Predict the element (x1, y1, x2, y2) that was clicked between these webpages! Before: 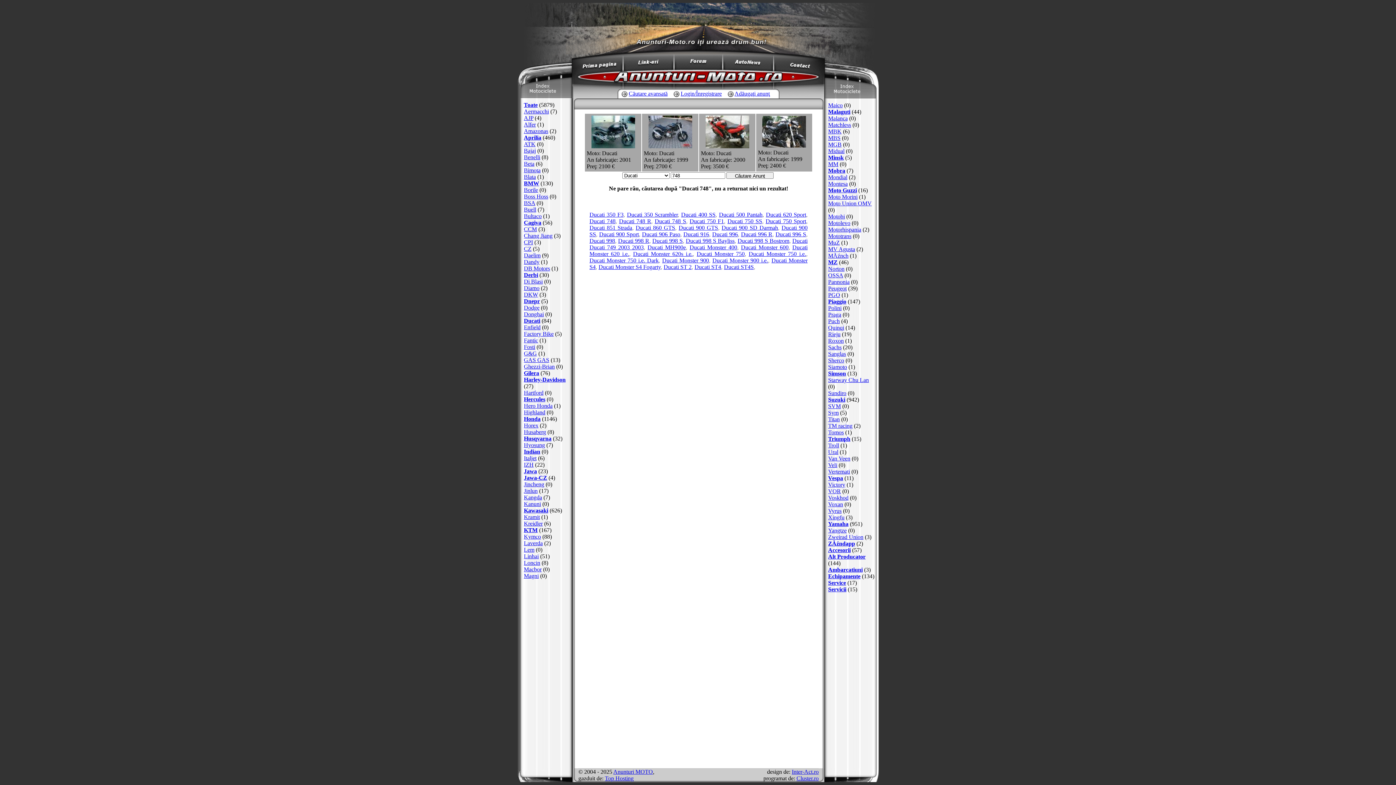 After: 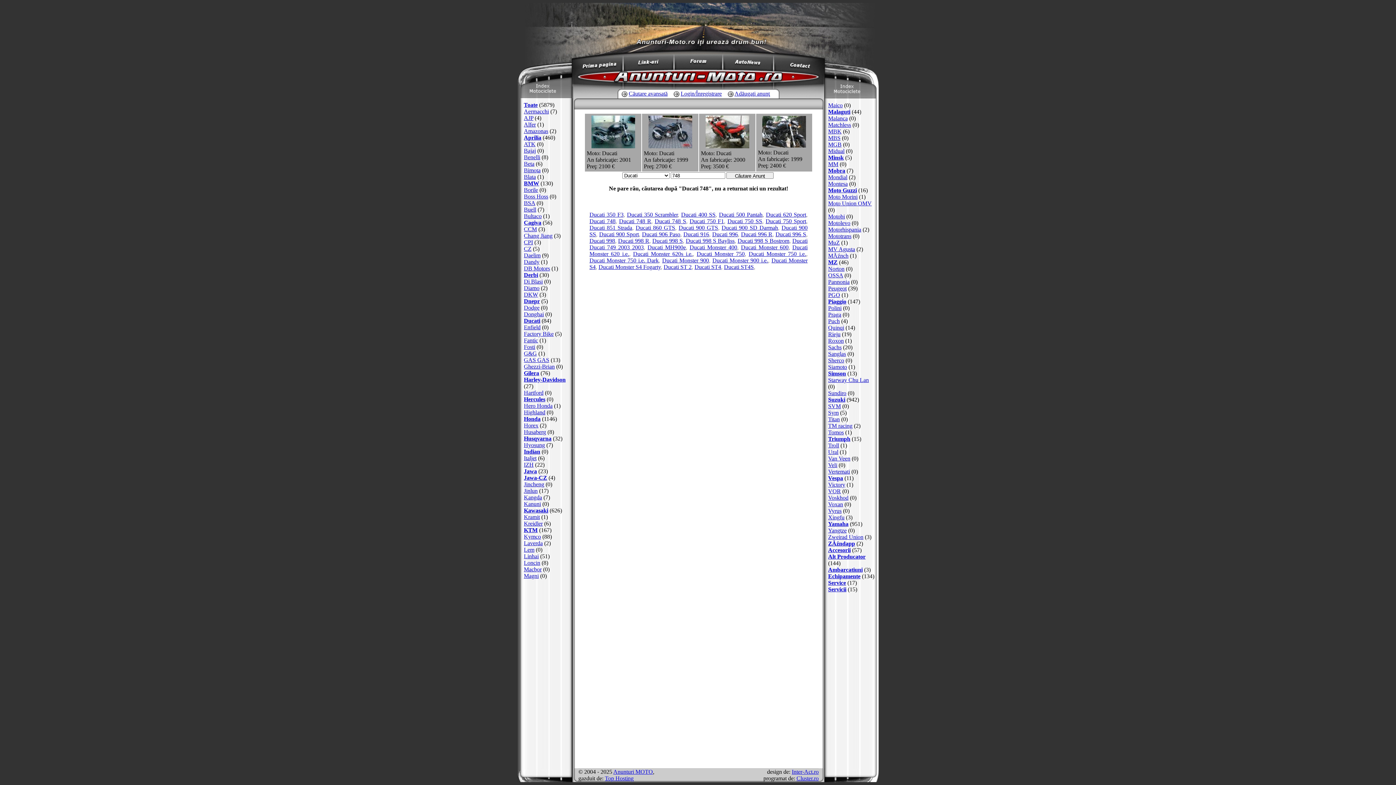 Action: bbox: (792, 769, 818, 775) label: Inter-Act.ro